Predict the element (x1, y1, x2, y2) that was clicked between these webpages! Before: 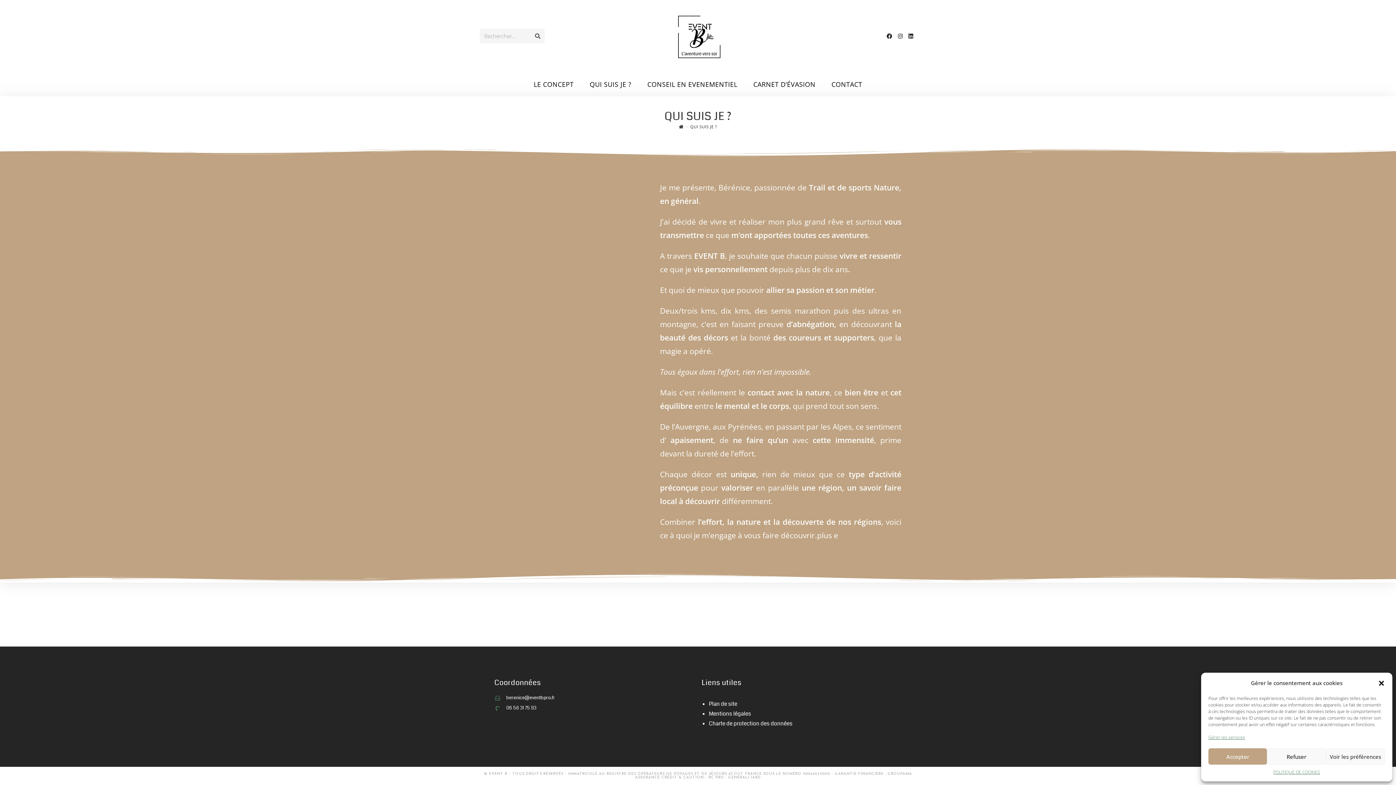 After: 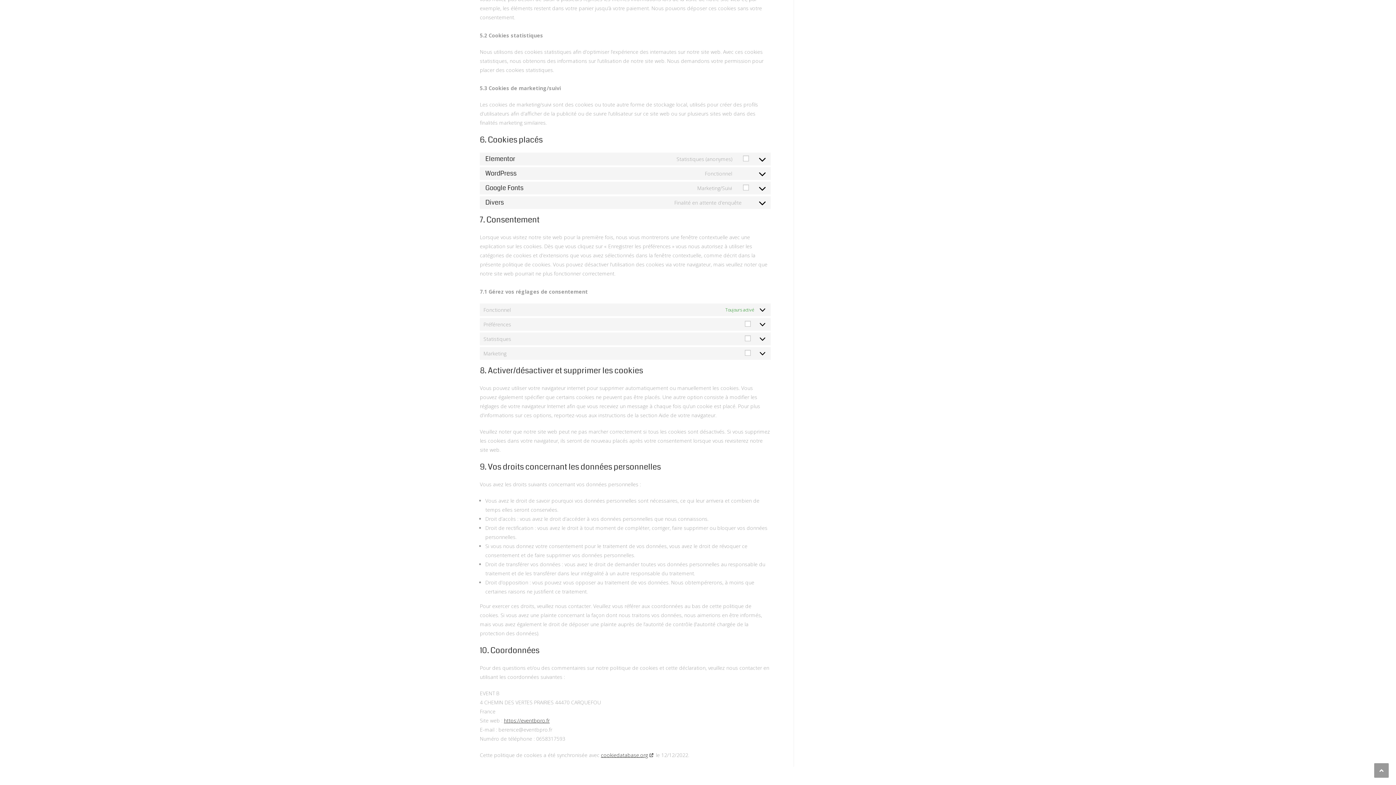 Action: bbox: (1208, 733, 1245, 741) label: Gérer les services